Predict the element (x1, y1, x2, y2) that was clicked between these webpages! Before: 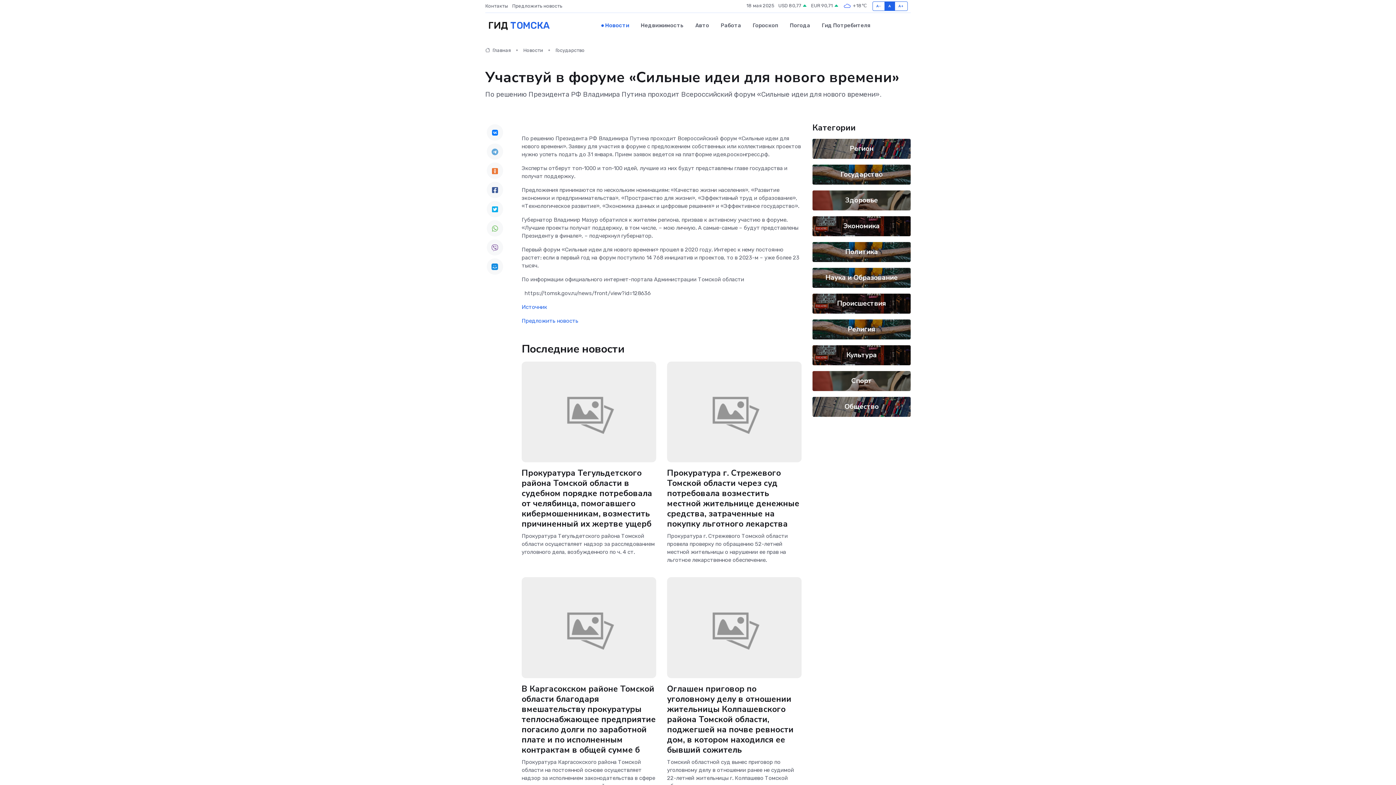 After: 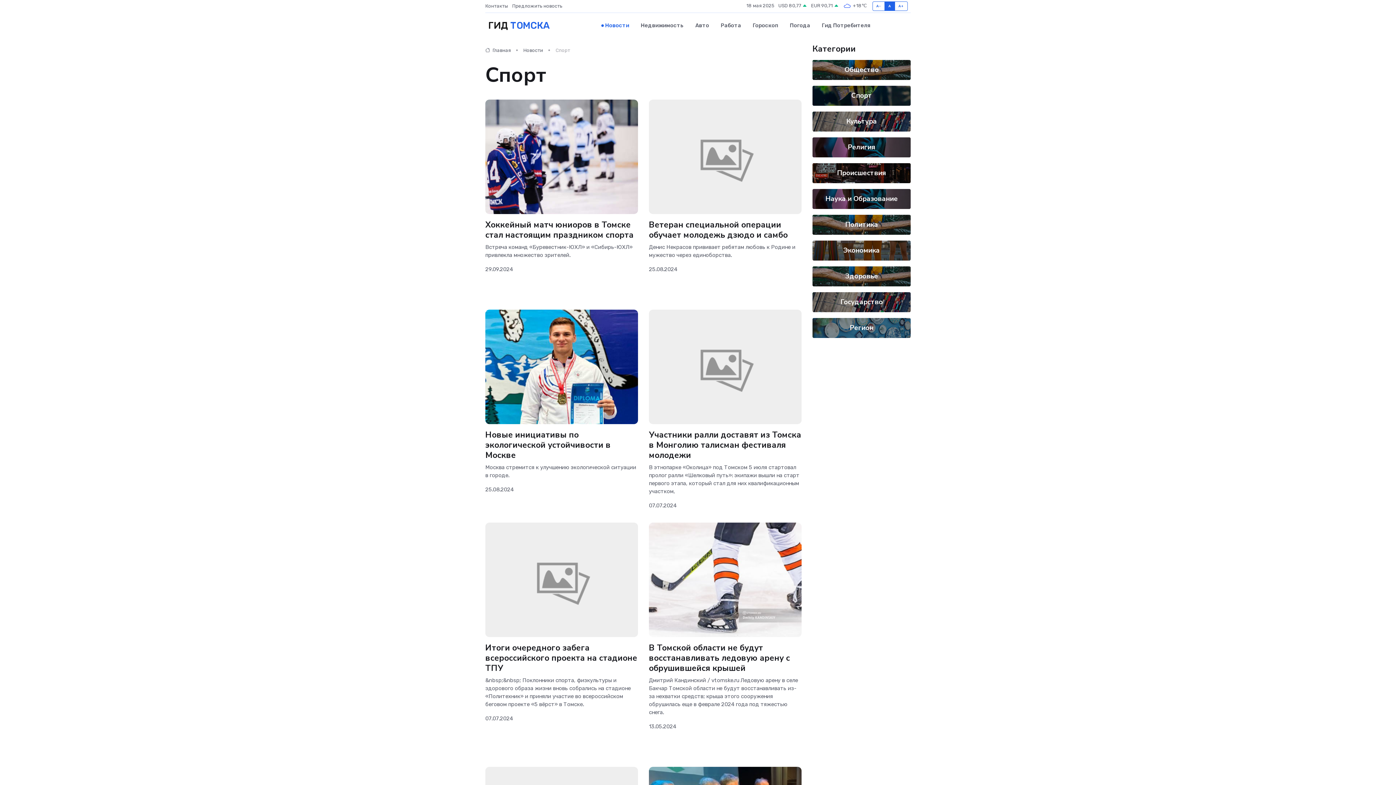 Action: bbox: (851, 376, 872, 385) label: Спорт